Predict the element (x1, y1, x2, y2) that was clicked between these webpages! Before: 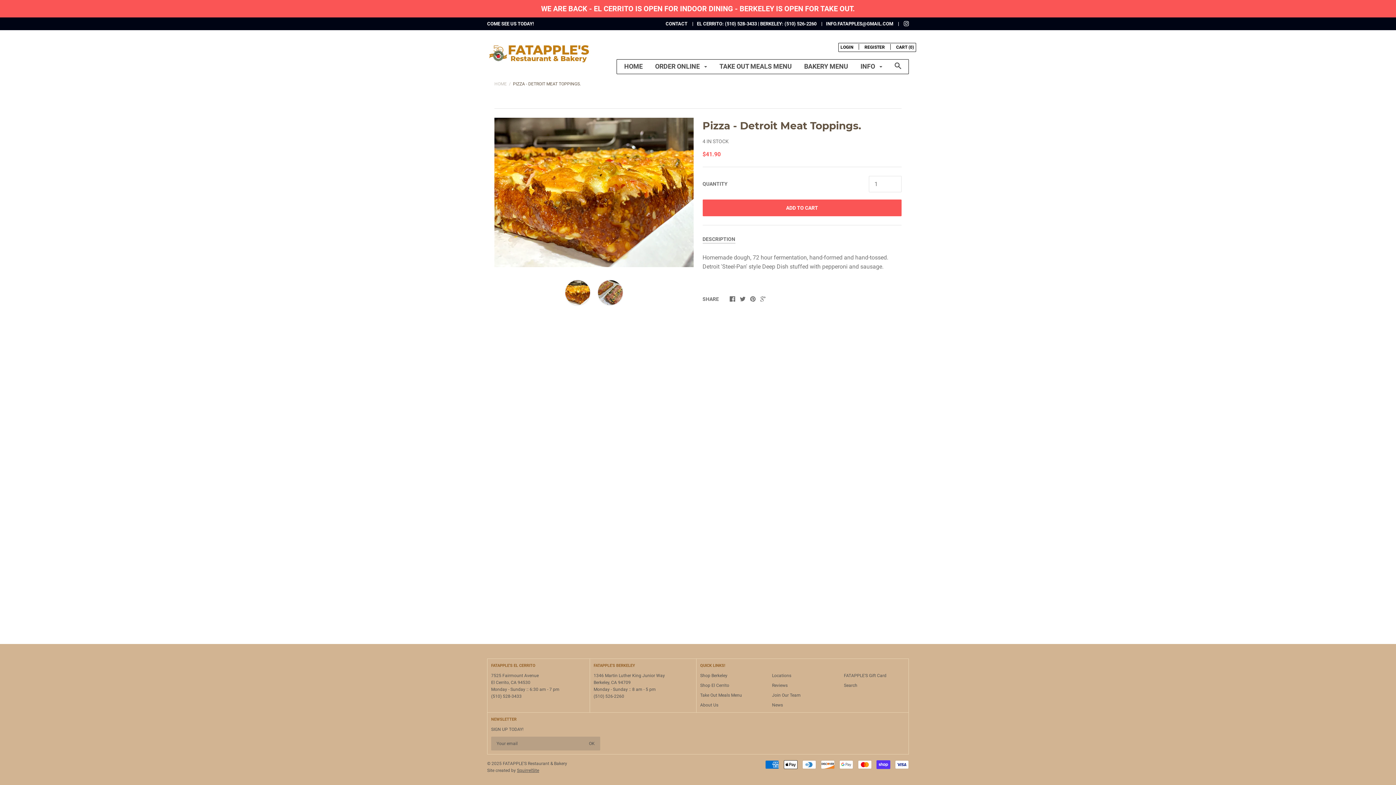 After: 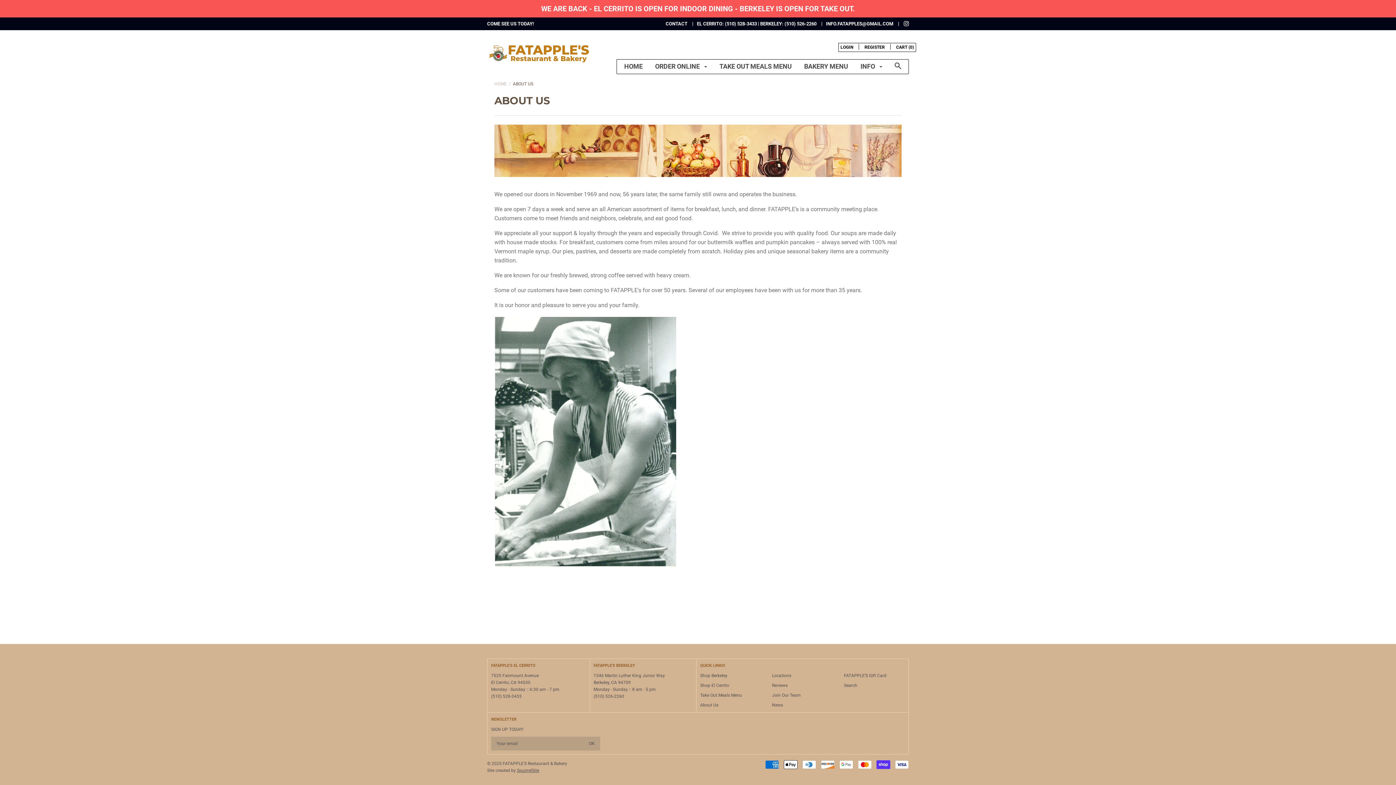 Action: label: About Us bbox: (700, 702, 718, 708)